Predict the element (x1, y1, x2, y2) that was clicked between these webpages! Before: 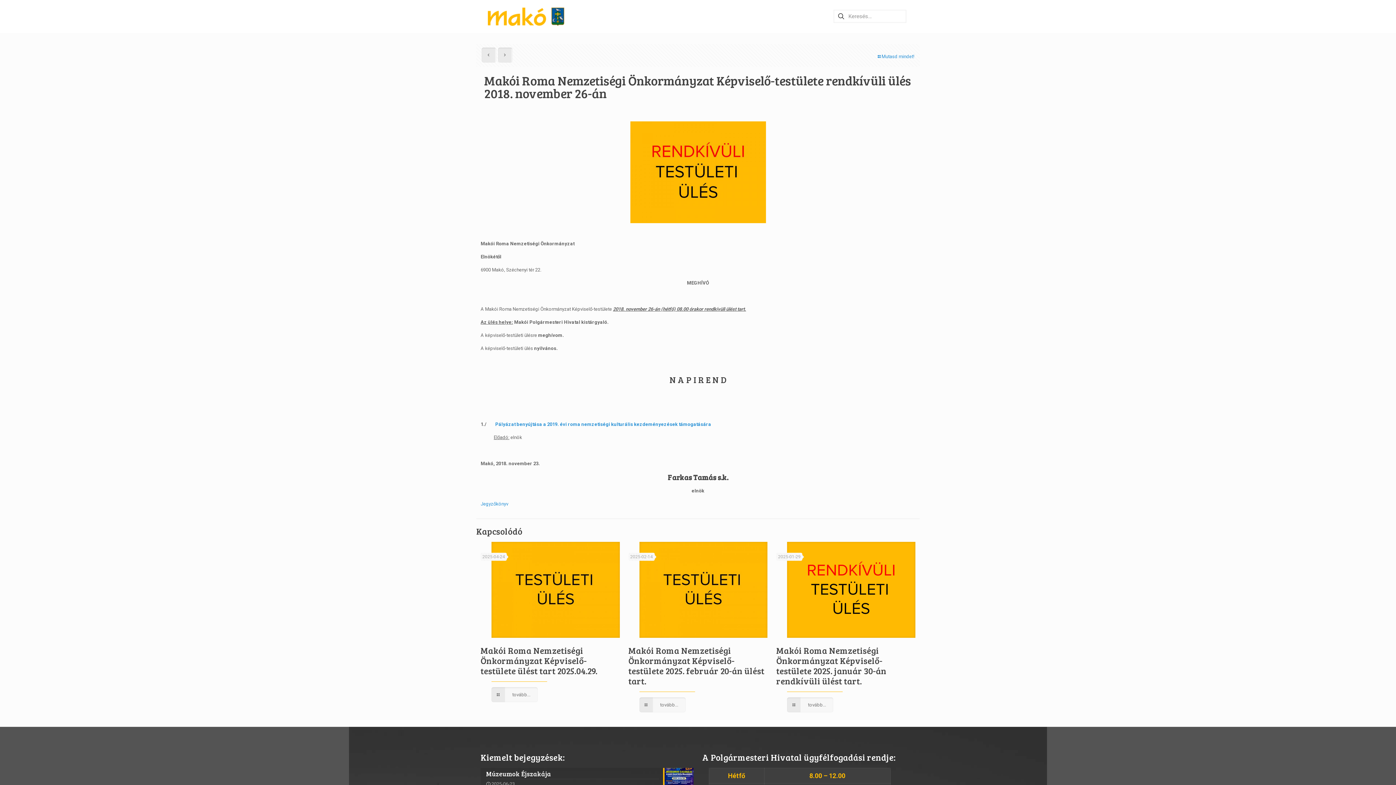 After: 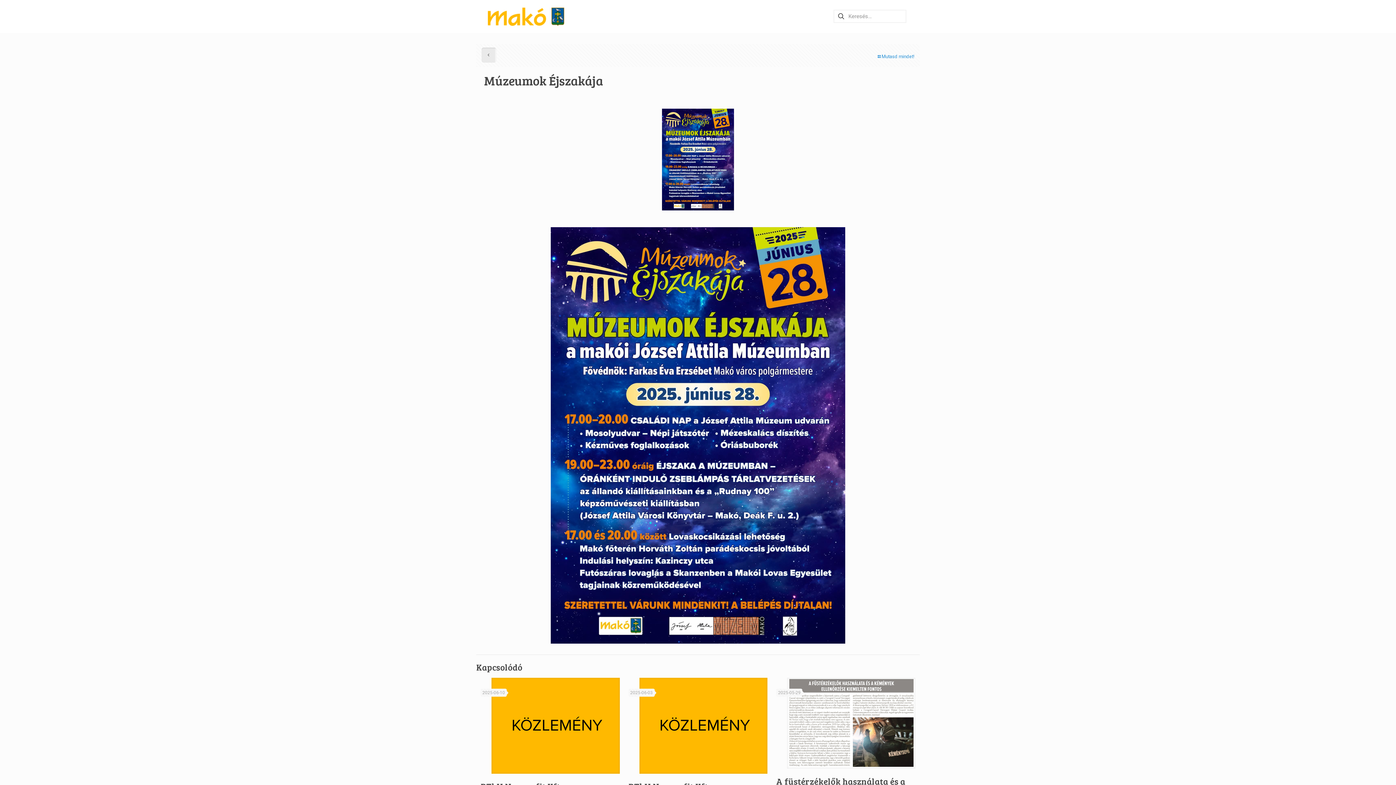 Action: label: Múzeumok Éjszakája
2025-06-23 bbox: (480, 768, 693, 793)